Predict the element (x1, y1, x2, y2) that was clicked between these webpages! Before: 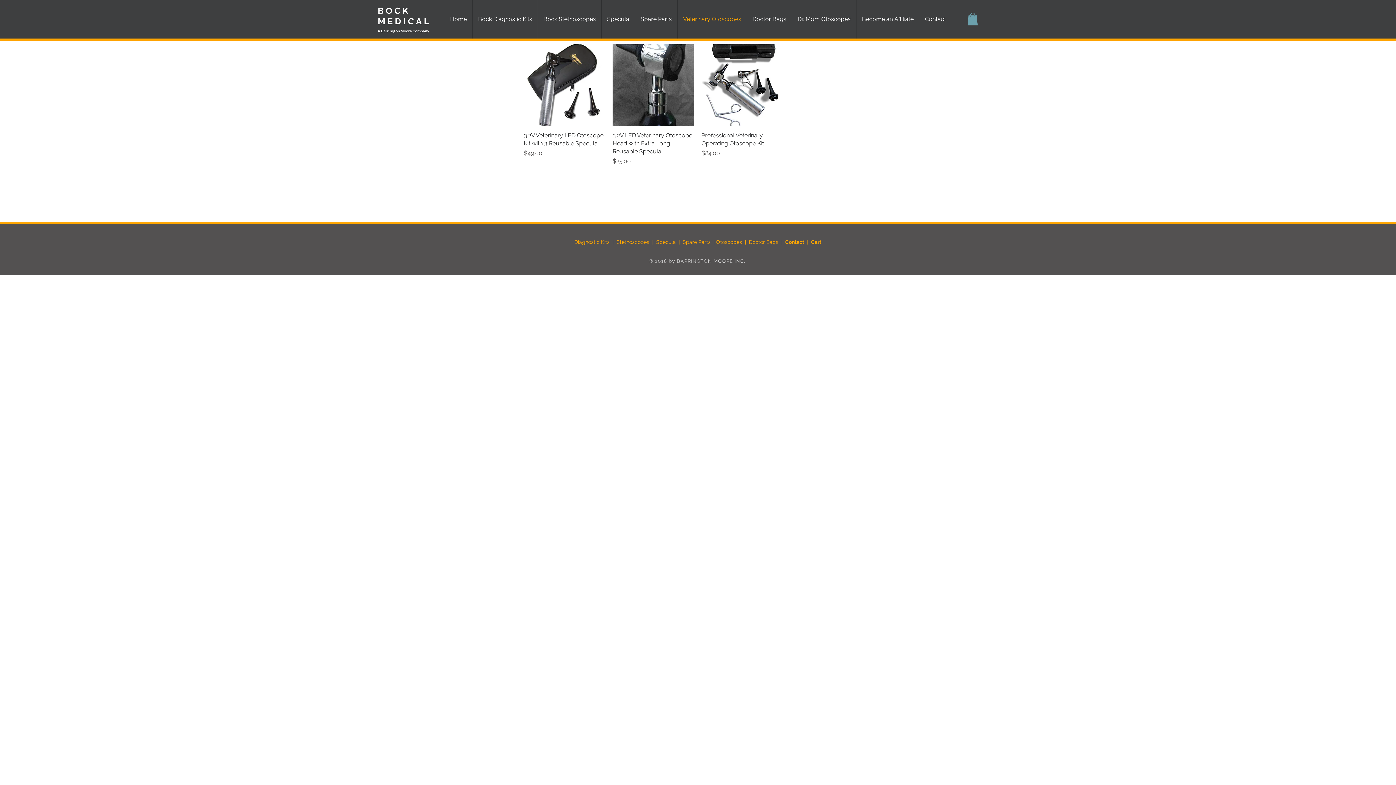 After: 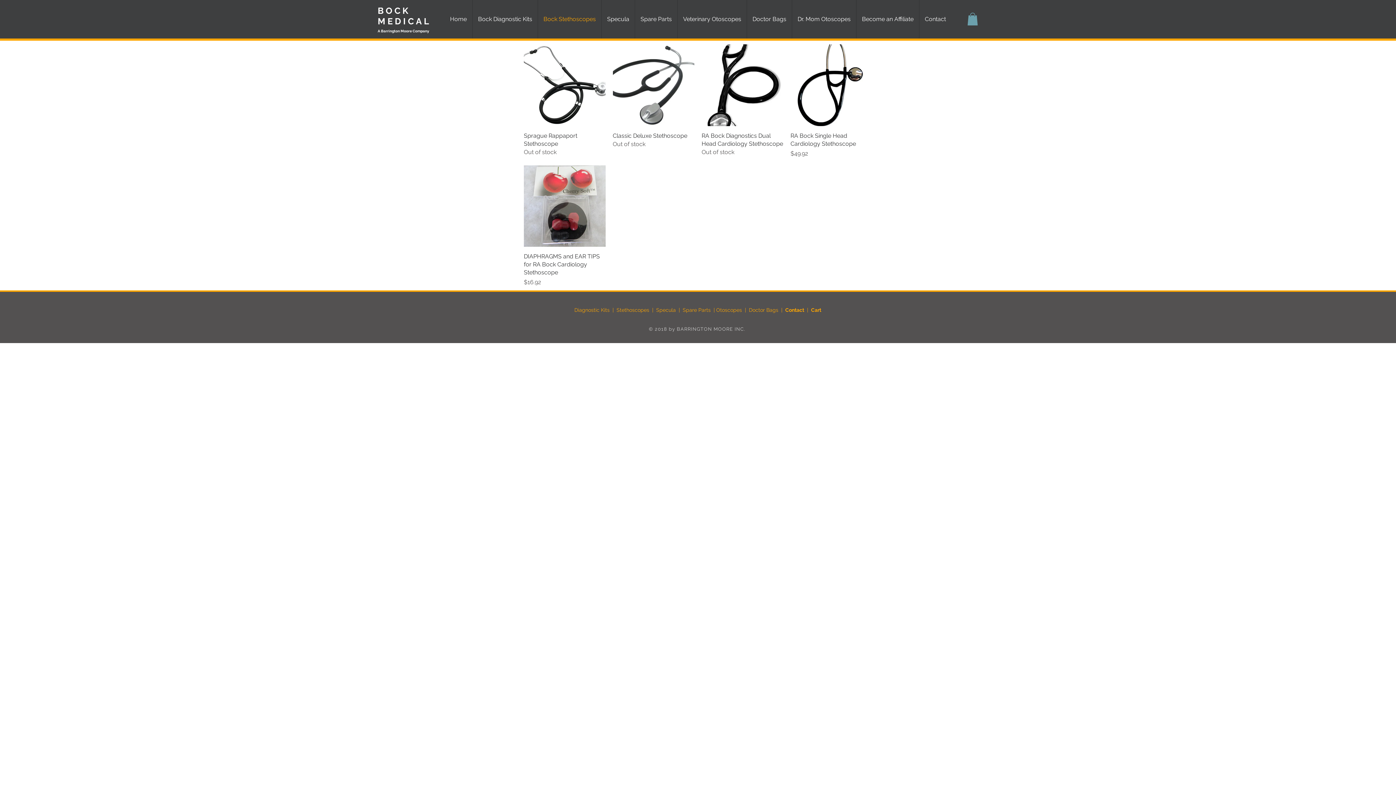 Action: bbox: (538, 0, 601, 38) label: Bock Stethoscopes